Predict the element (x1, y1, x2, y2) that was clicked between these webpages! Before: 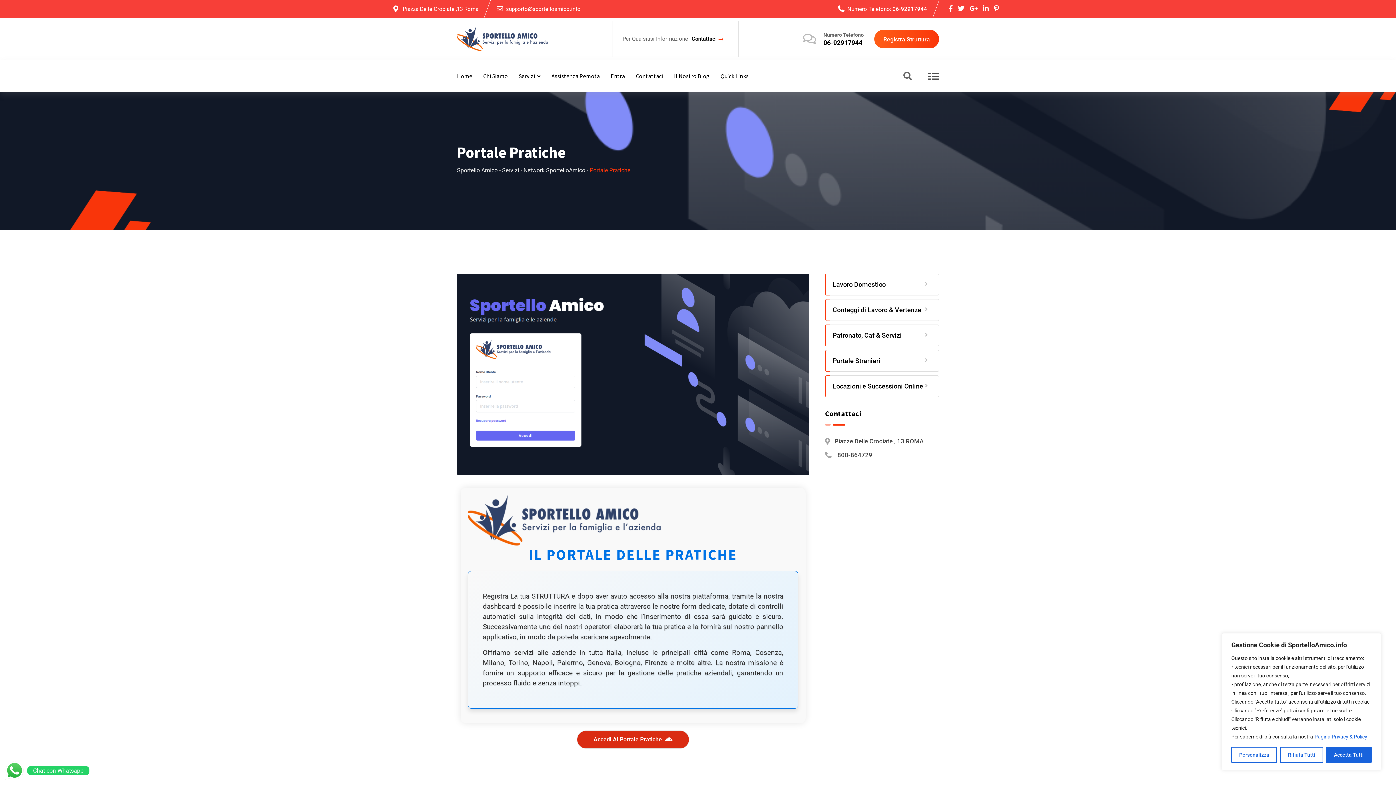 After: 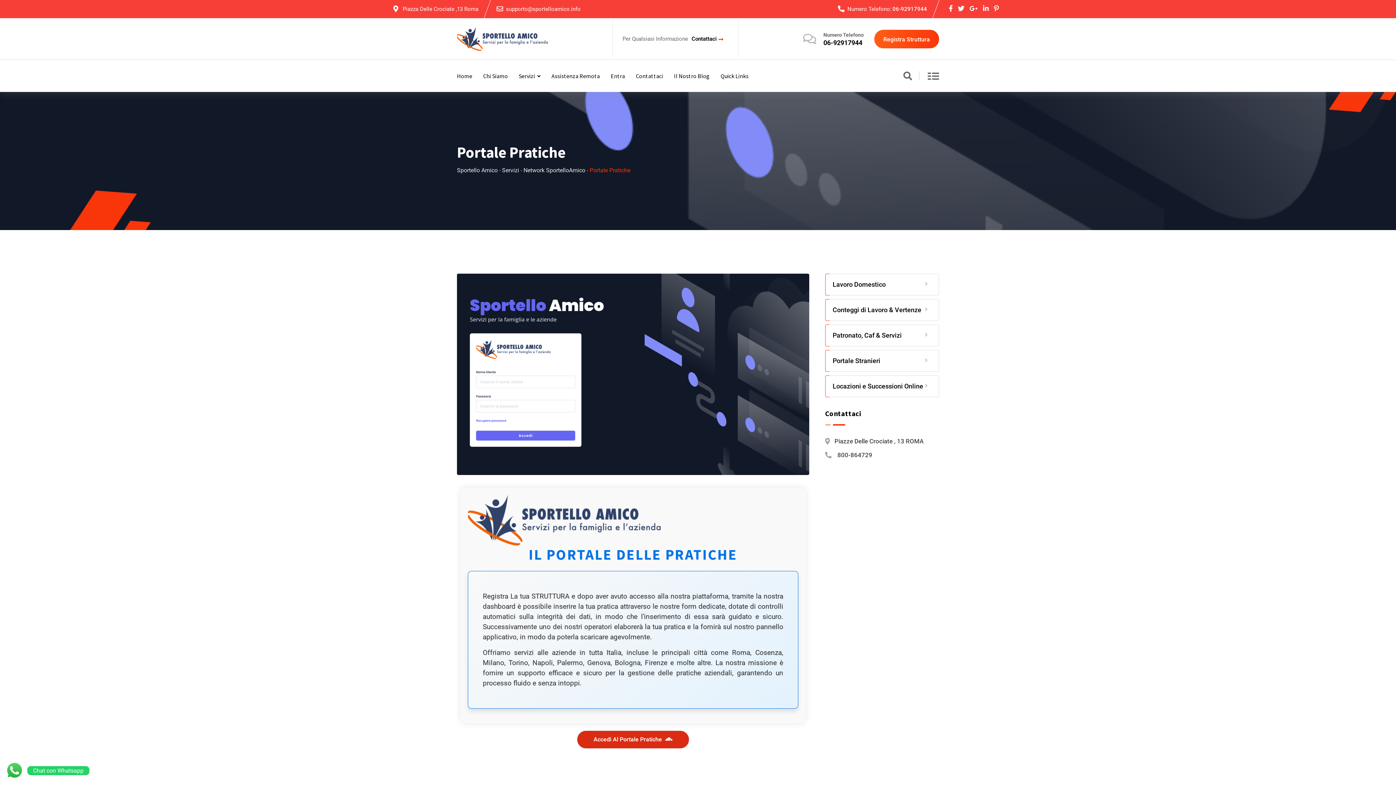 Action: label: Accetta Tutti bbox: (1326, 747, 1371, 763)